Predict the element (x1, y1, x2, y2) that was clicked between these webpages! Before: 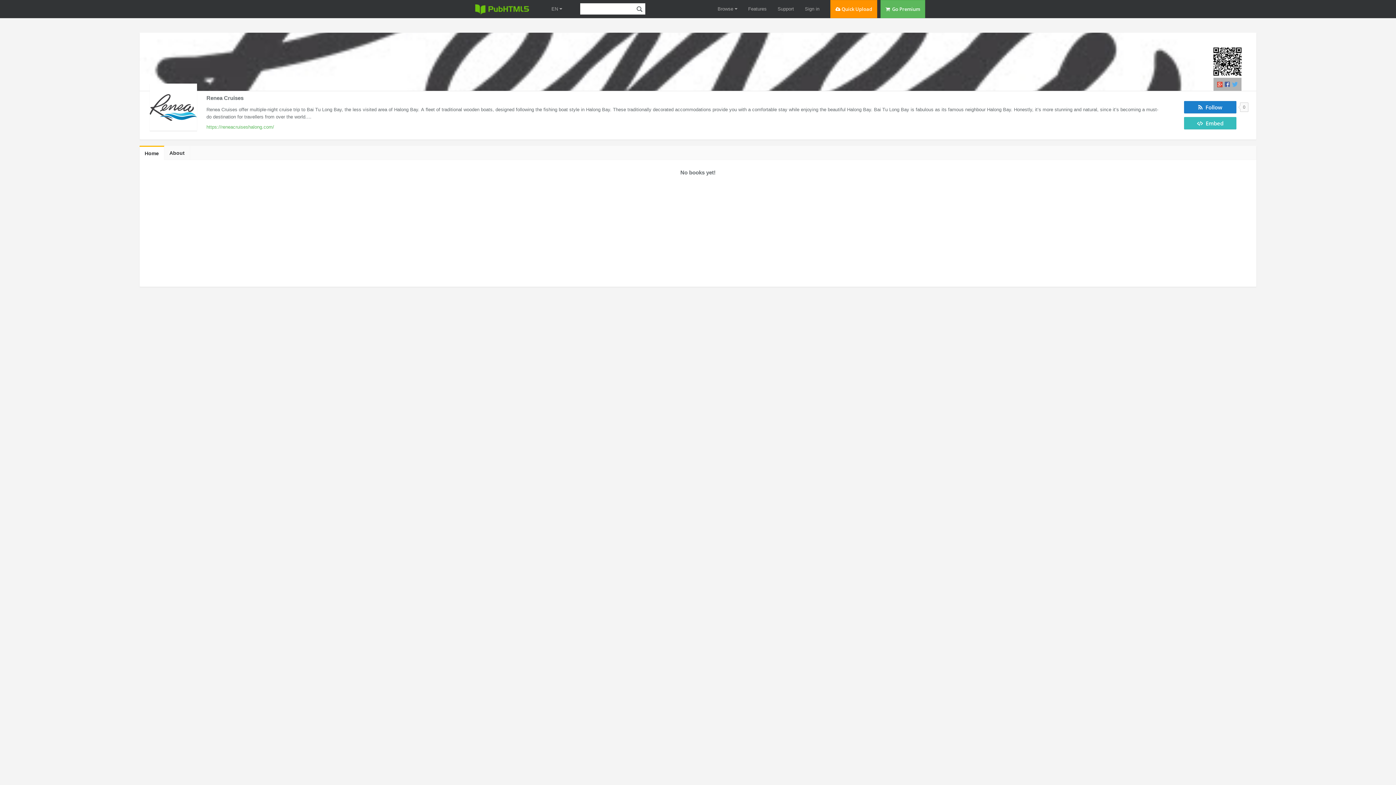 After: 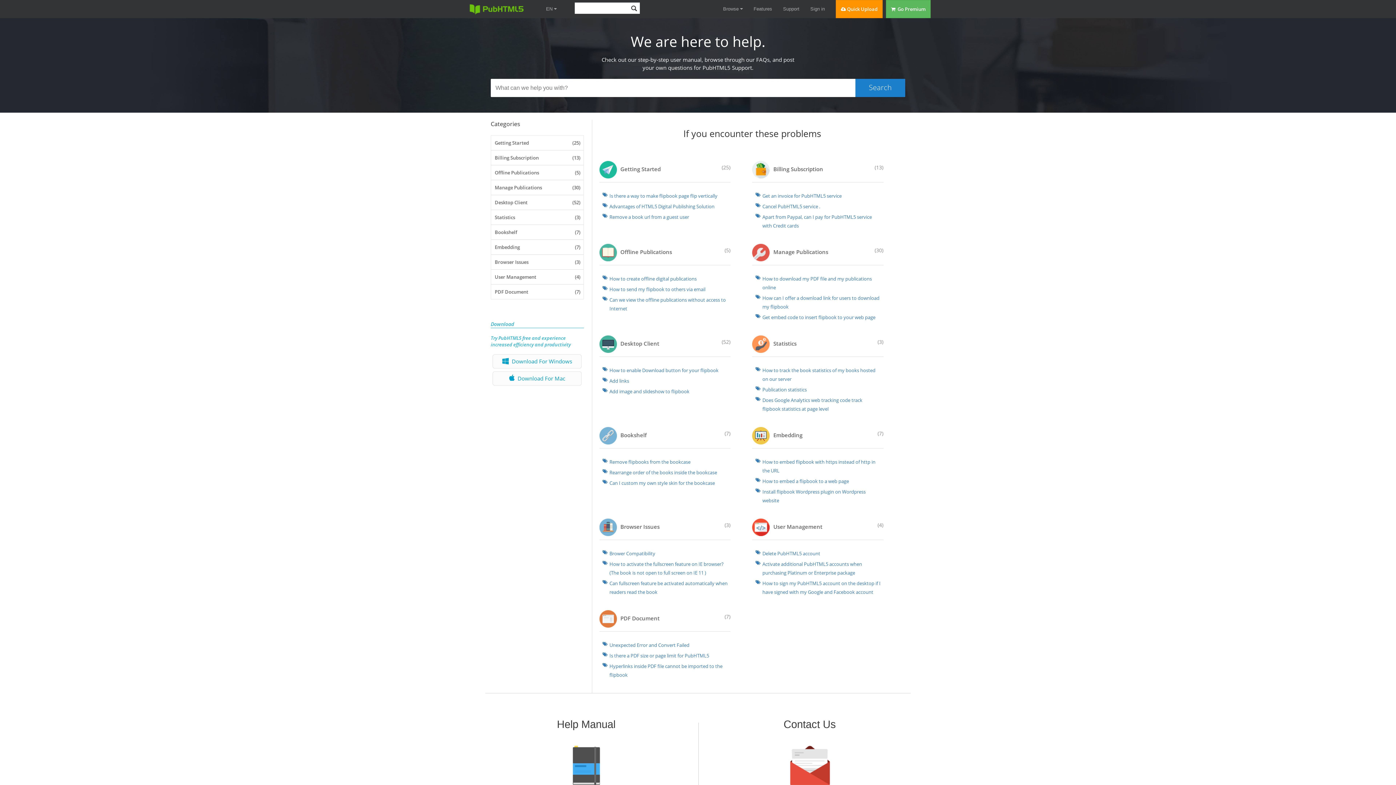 Action: label: Support bbox: (777, 0, 794, 18)